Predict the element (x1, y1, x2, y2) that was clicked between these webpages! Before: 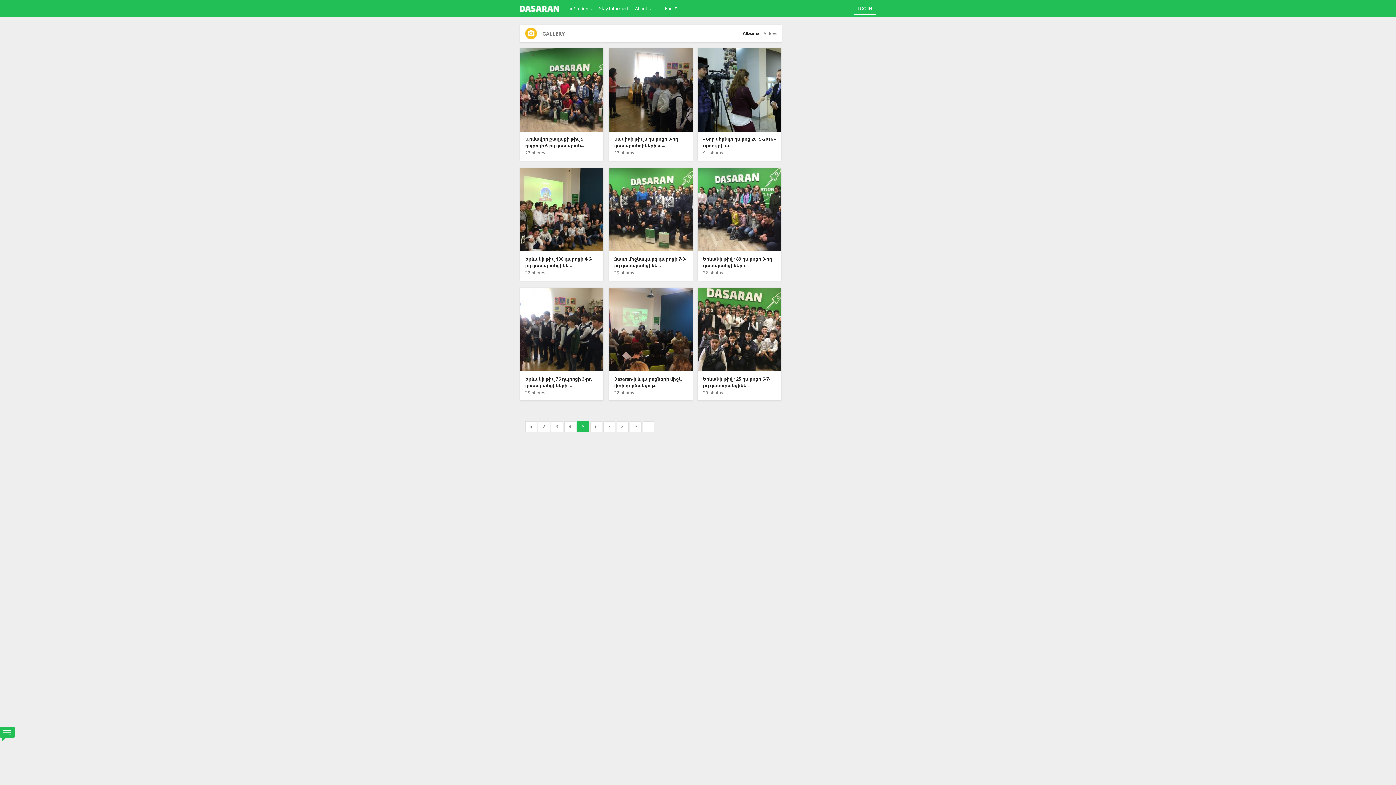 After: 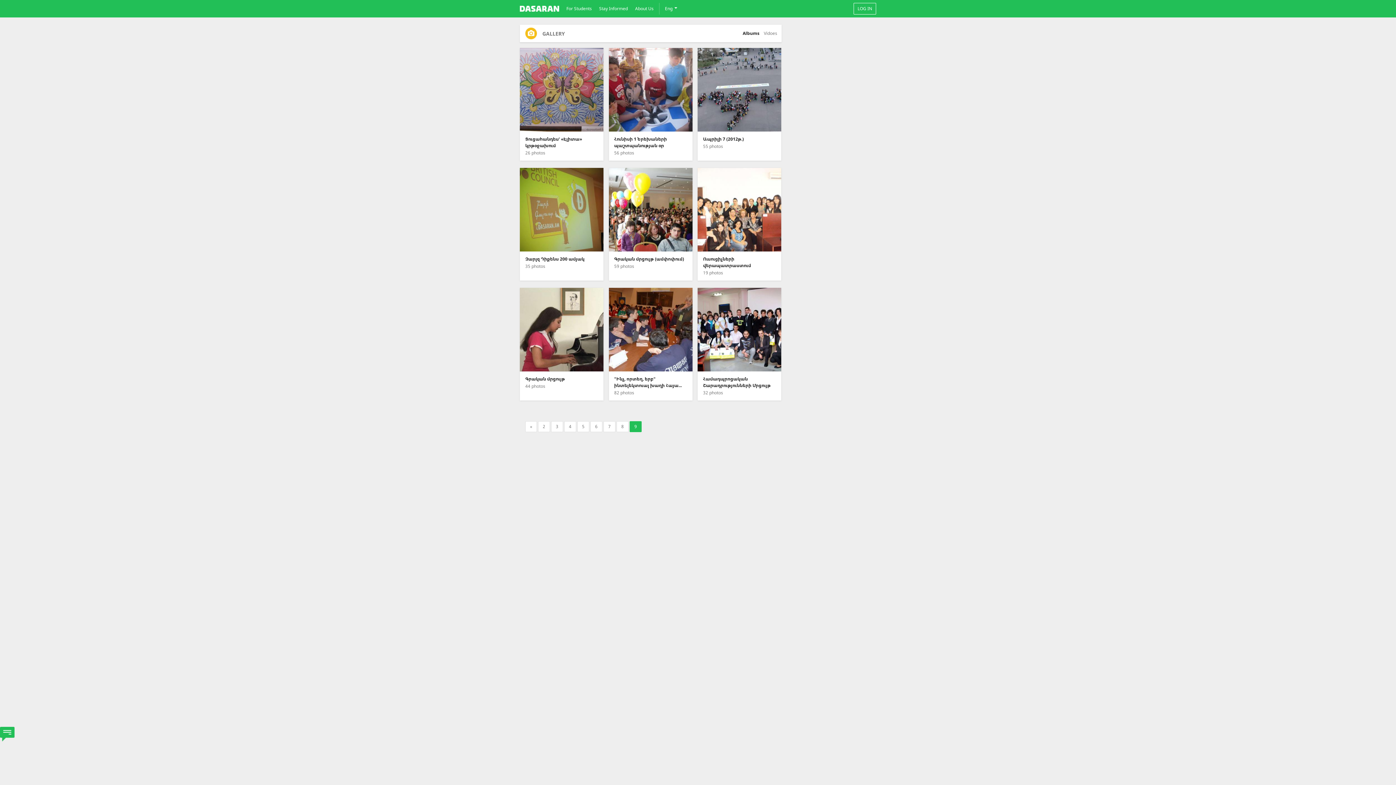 Action: label: 9 bbox: (629, 421, 641, 432)